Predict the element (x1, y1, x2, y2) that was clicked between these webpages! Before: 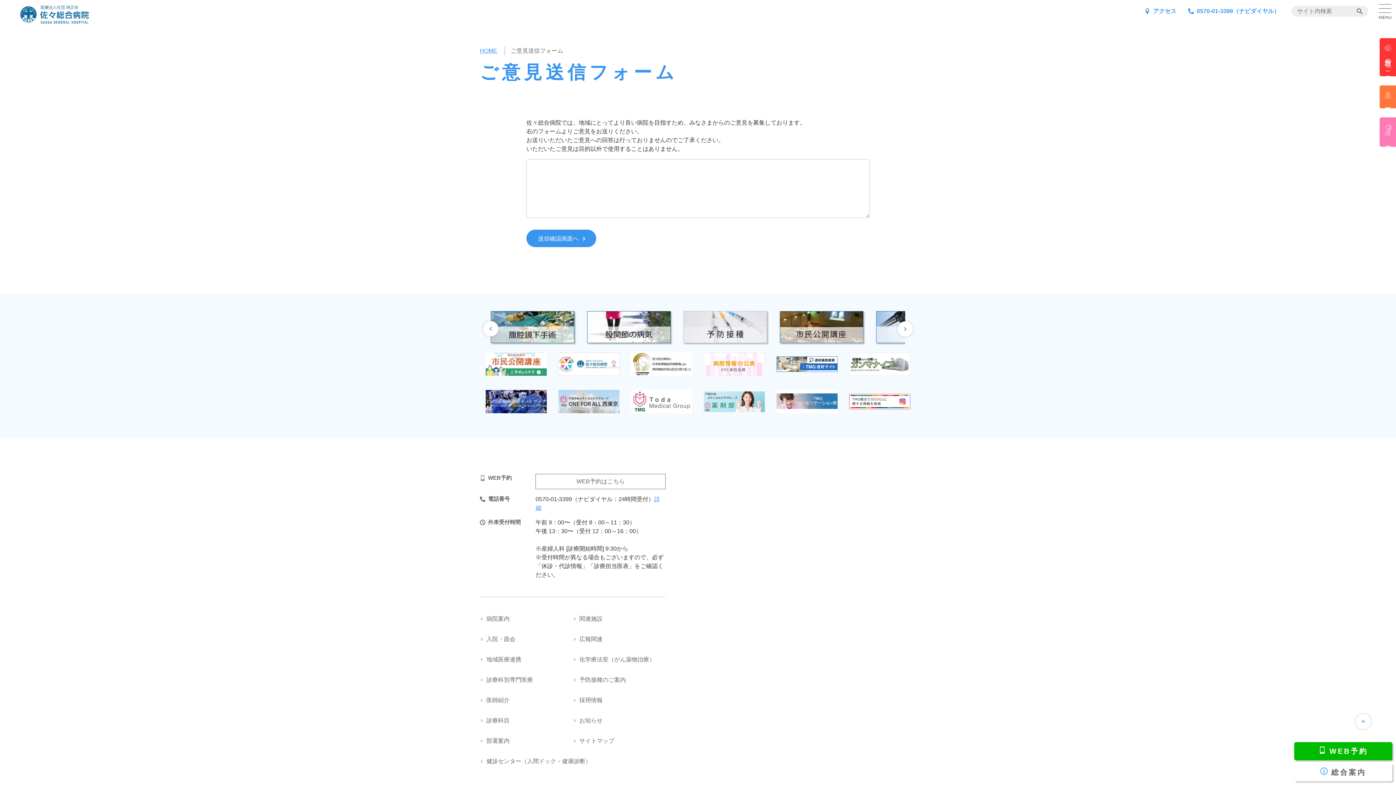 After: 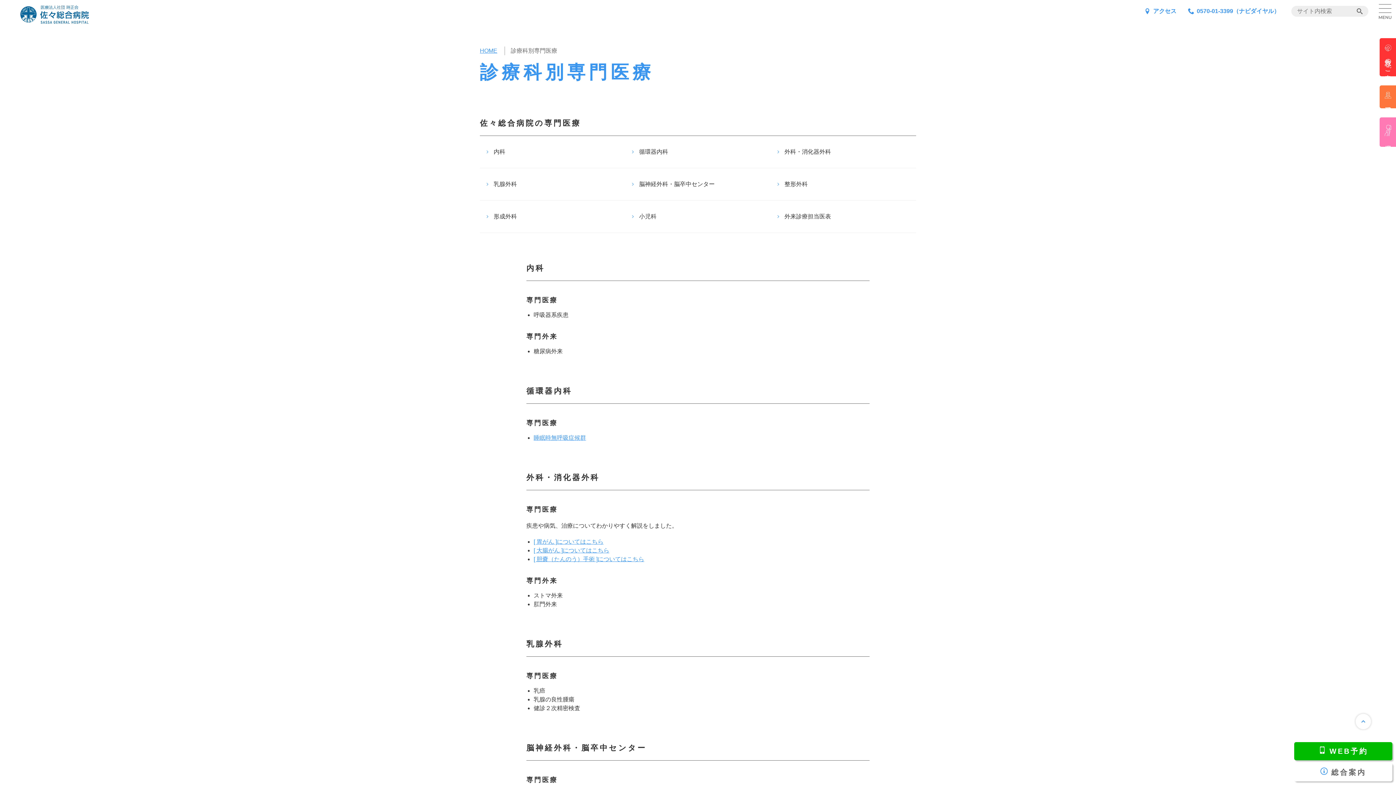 Action: label: 診療科別専門医療 bbox: (480, 676, 572, 684)